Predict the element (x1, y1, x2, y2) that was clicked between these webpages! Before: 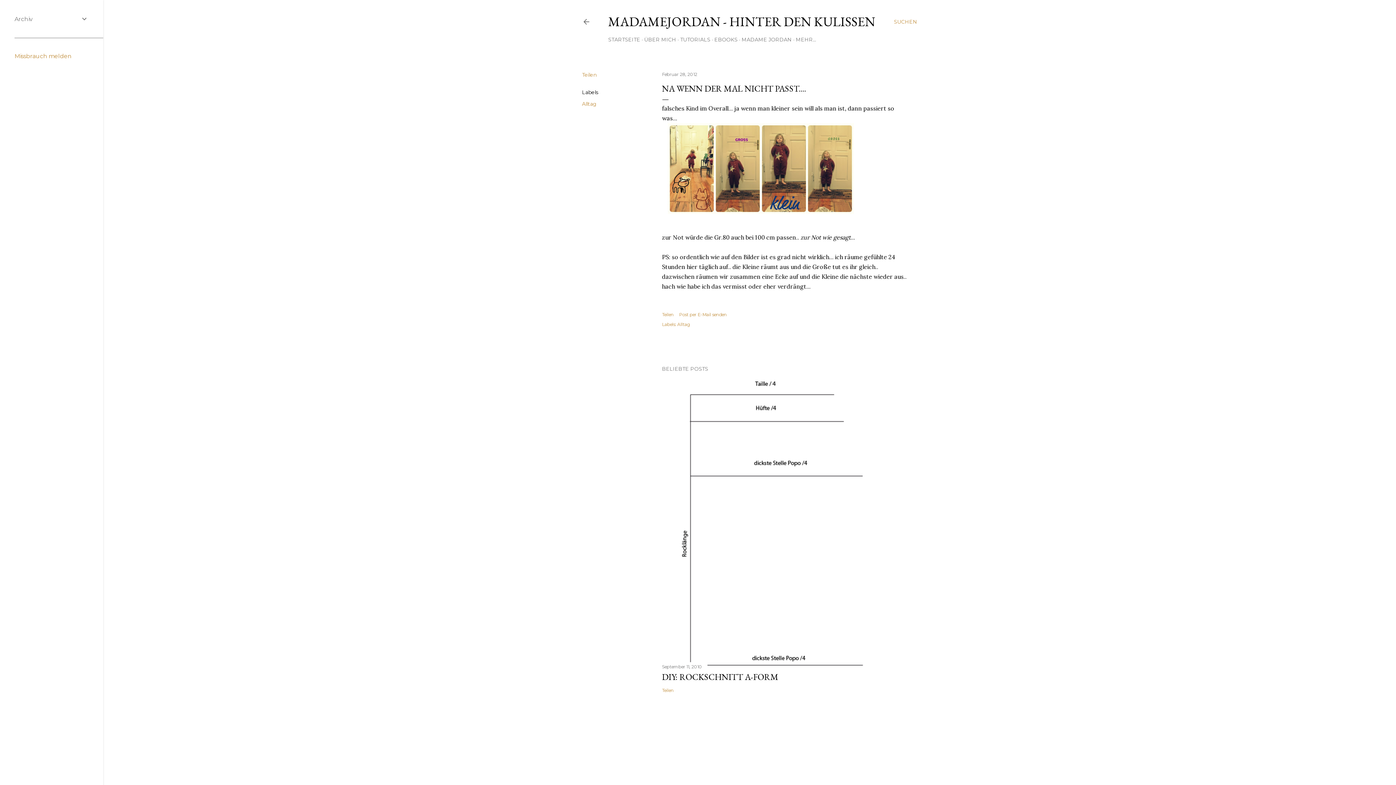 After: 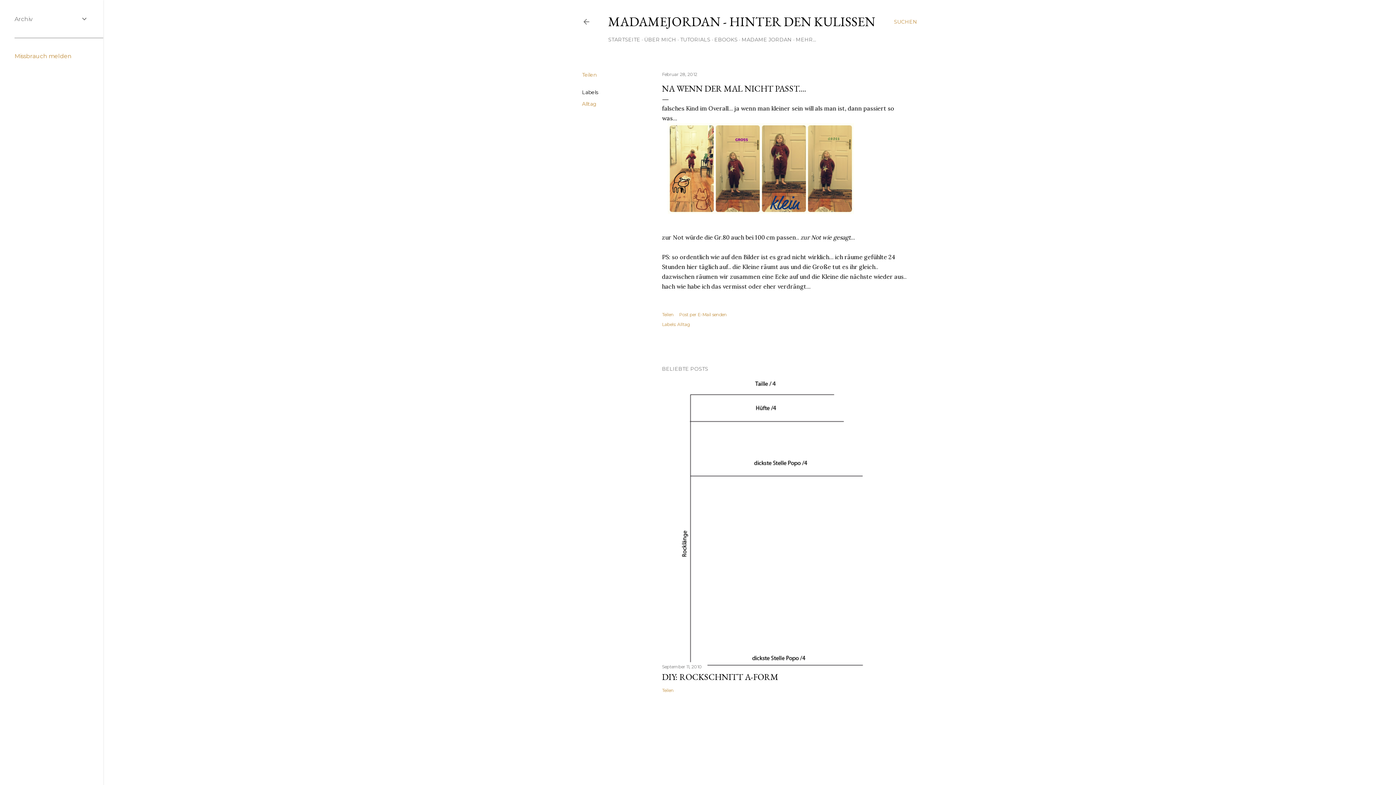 Action: bbox: (14, 52, 71, 59) label: Missbrauch melden